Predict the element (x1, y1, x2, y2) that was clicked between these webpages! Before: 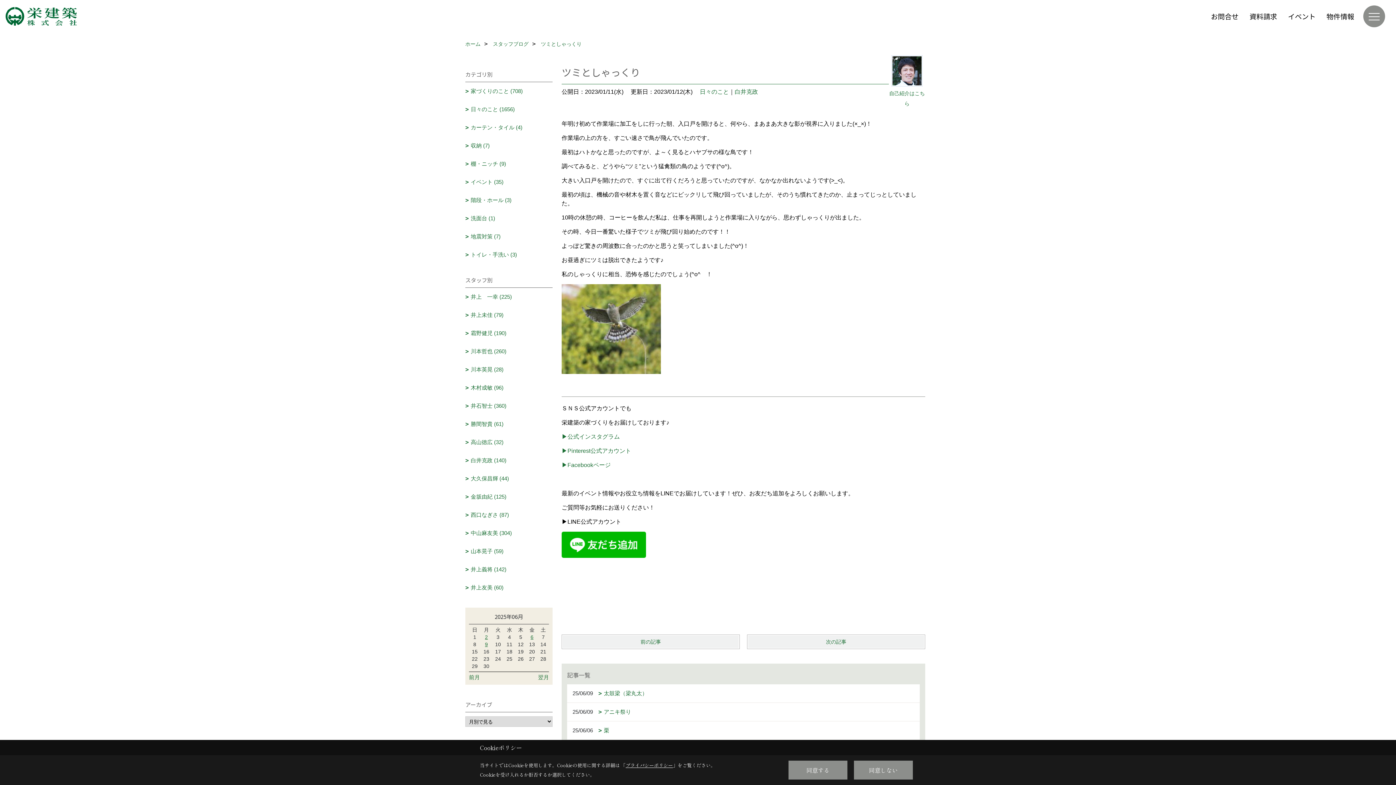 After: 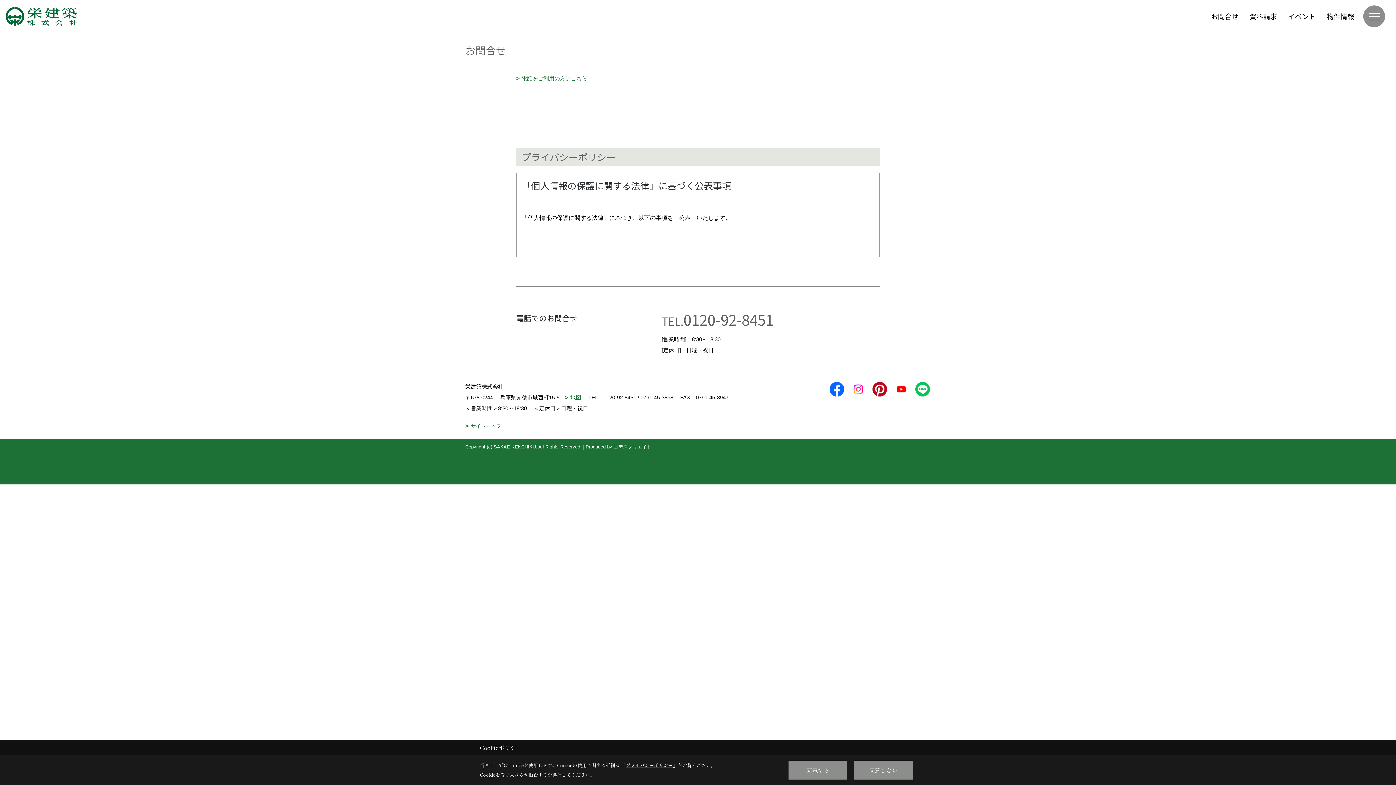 Action: label: お問合せ bbox: (1205, 9, 1244, 23)